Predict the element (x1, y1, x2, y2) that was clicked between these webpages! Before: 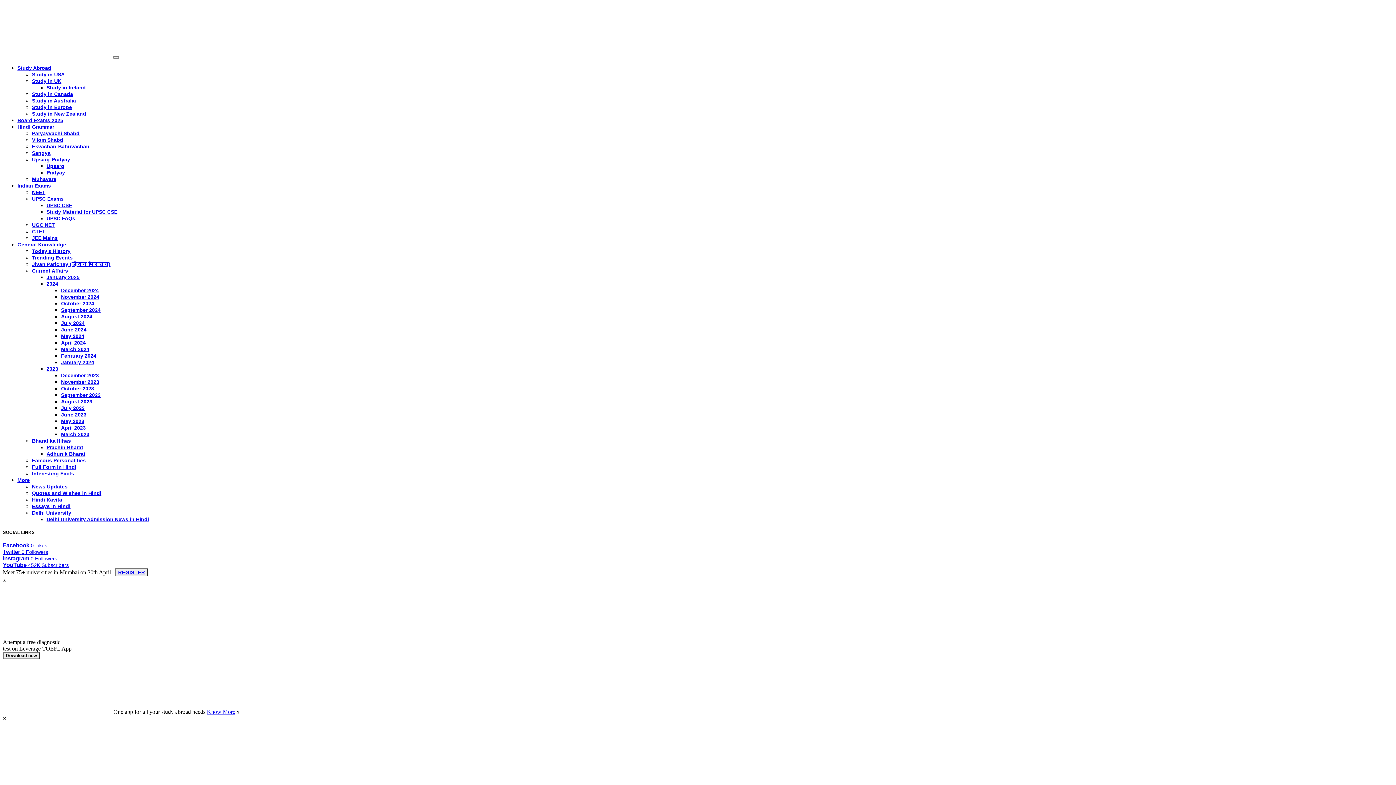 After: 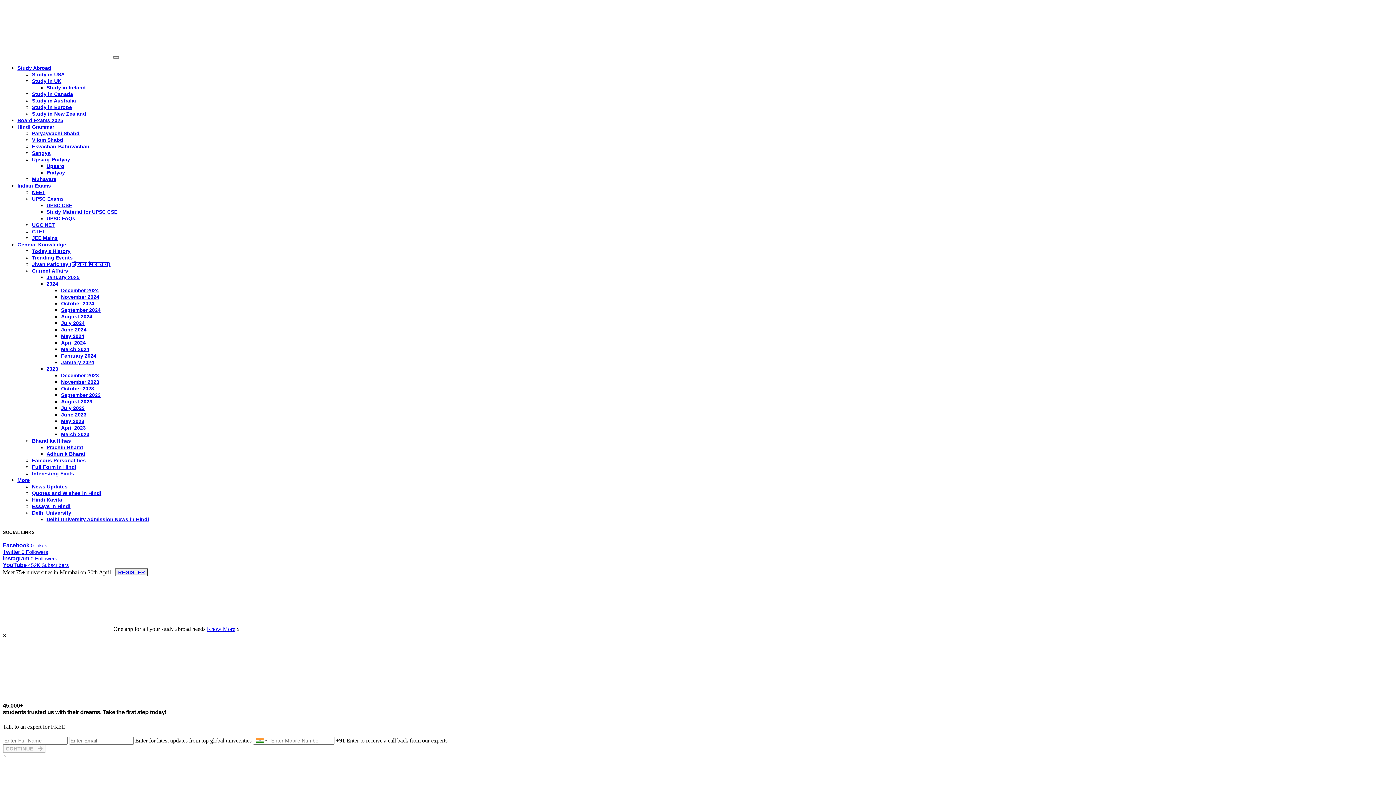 Action: label: UPSC FAQs bbox: (46, 215, 75, 221)